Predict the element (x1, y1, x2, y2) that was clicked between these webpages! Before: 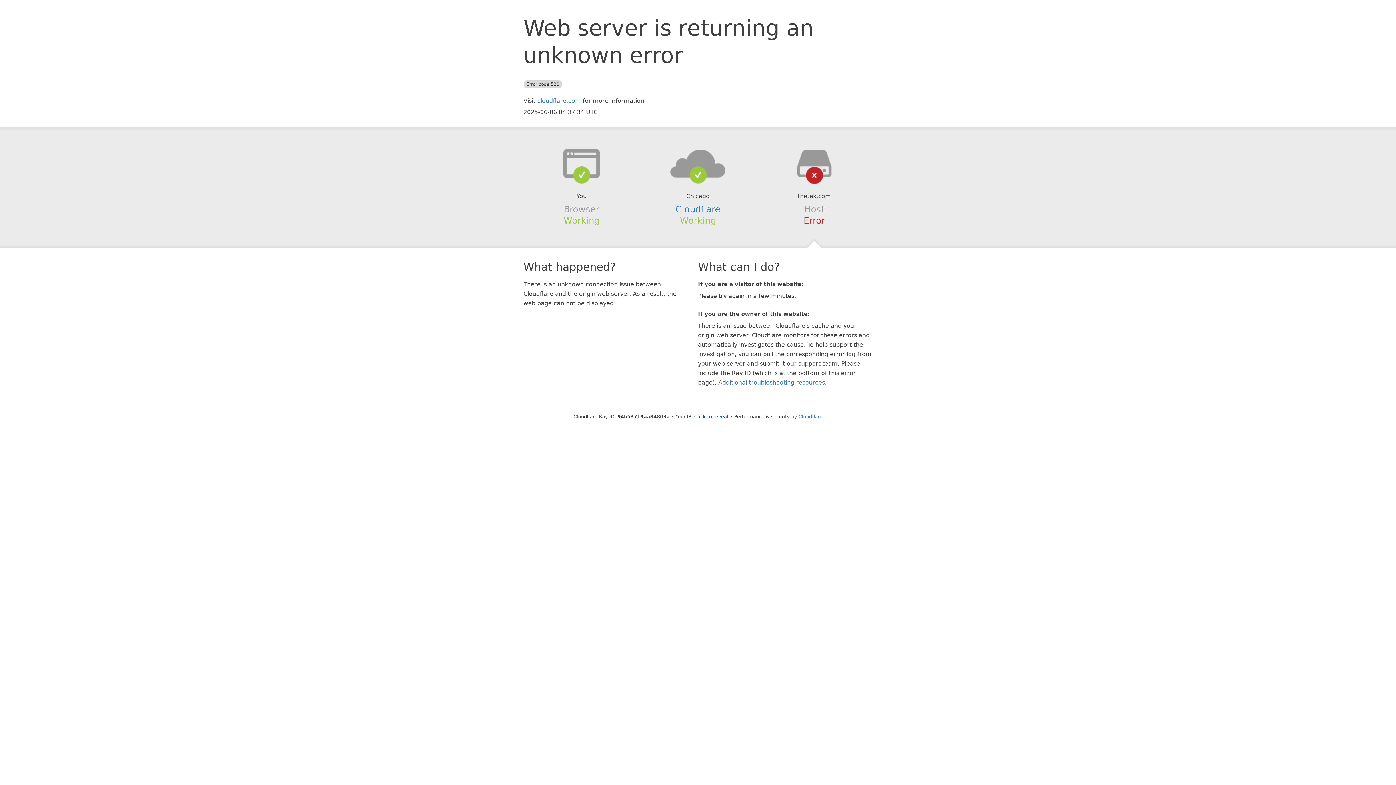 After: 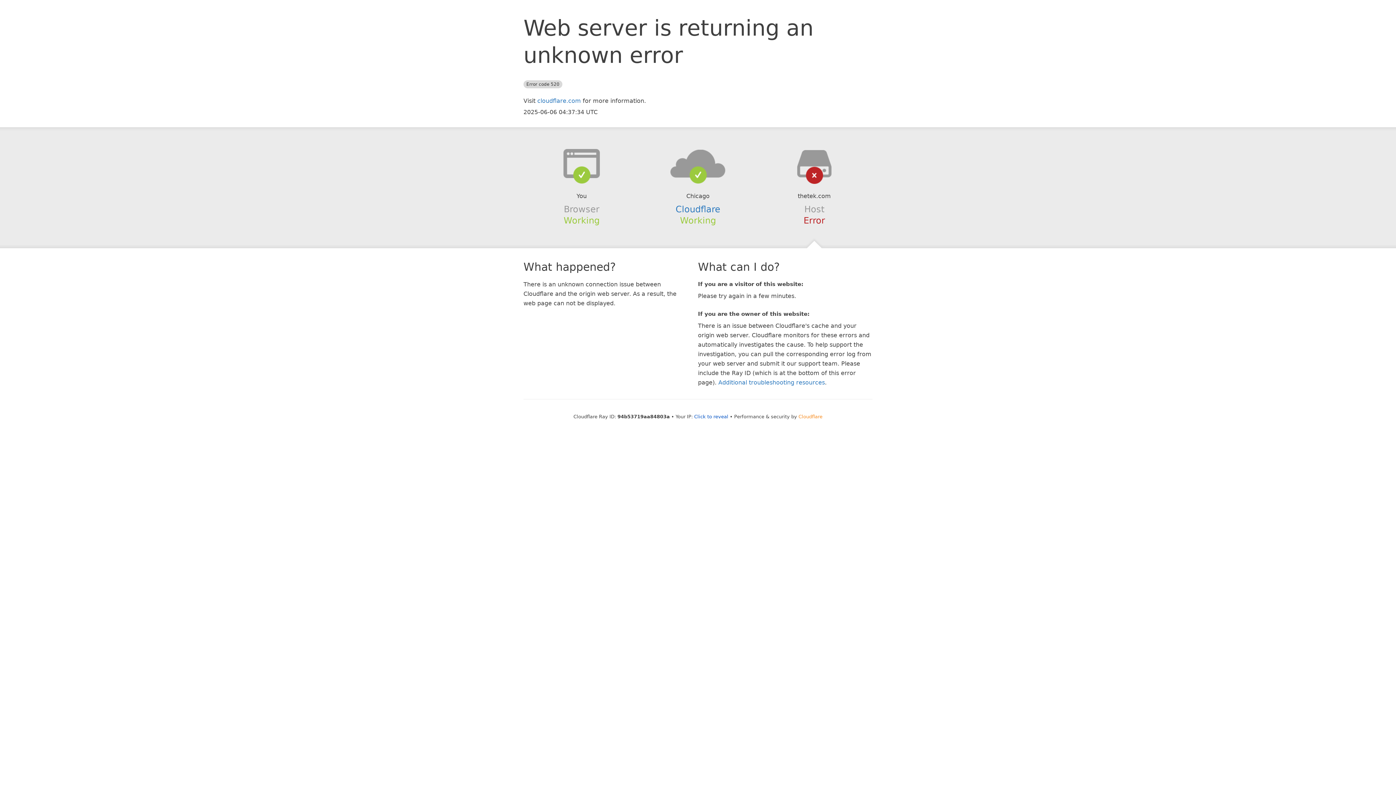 Action: label: Cloudflare bbox: (798, 414, 822, 419)